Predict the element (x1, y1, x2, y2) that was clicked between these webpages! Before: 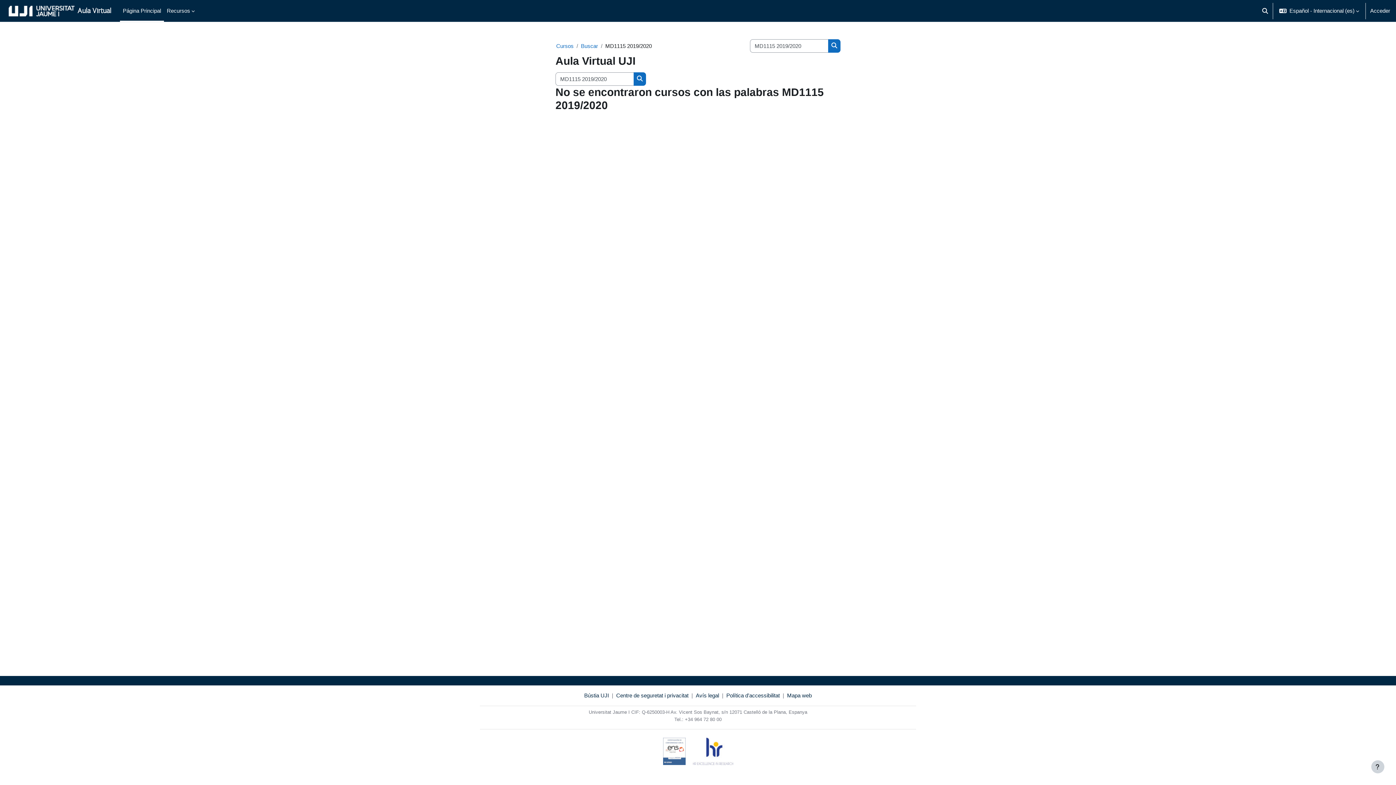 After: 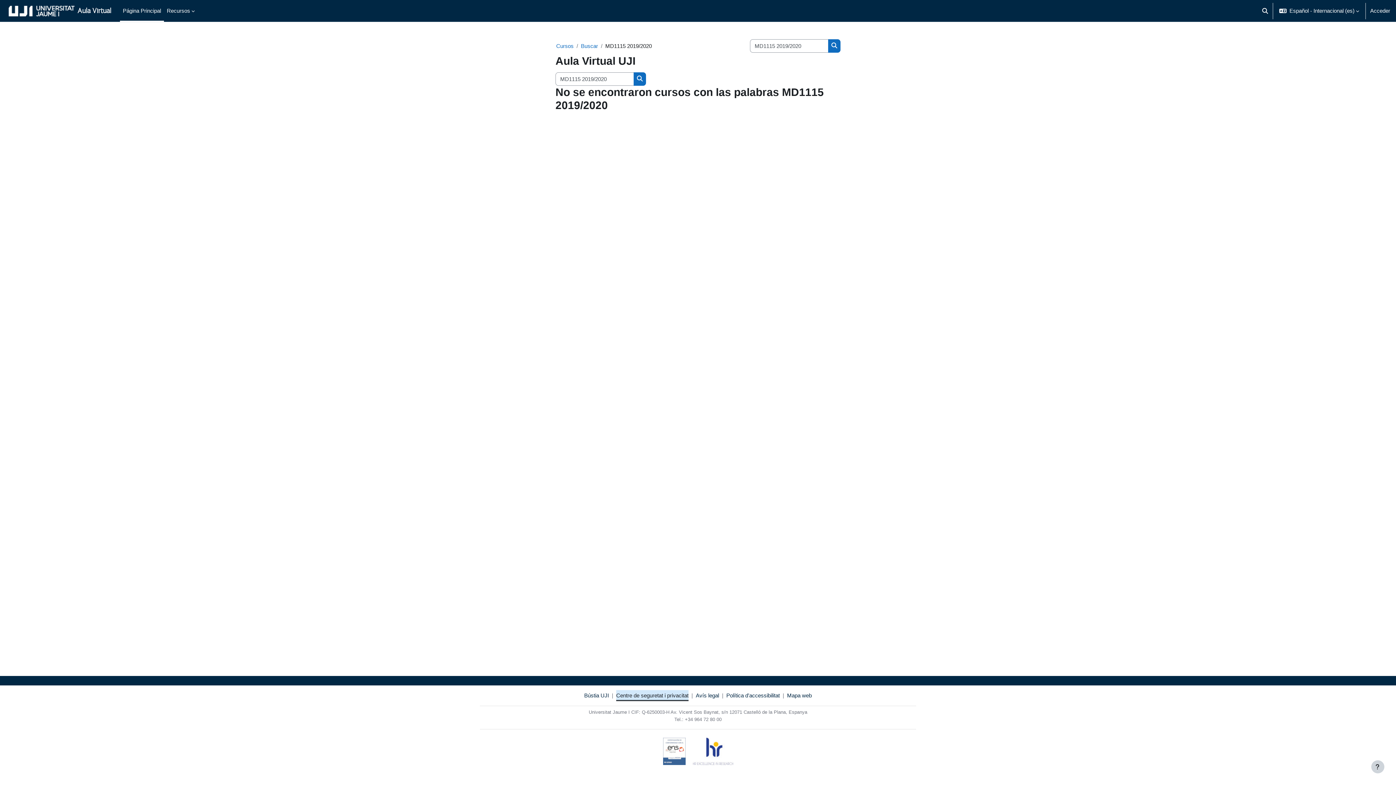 Action: label: Centre de seguretat i privacitat bbox: (616, 691, 688, 700)